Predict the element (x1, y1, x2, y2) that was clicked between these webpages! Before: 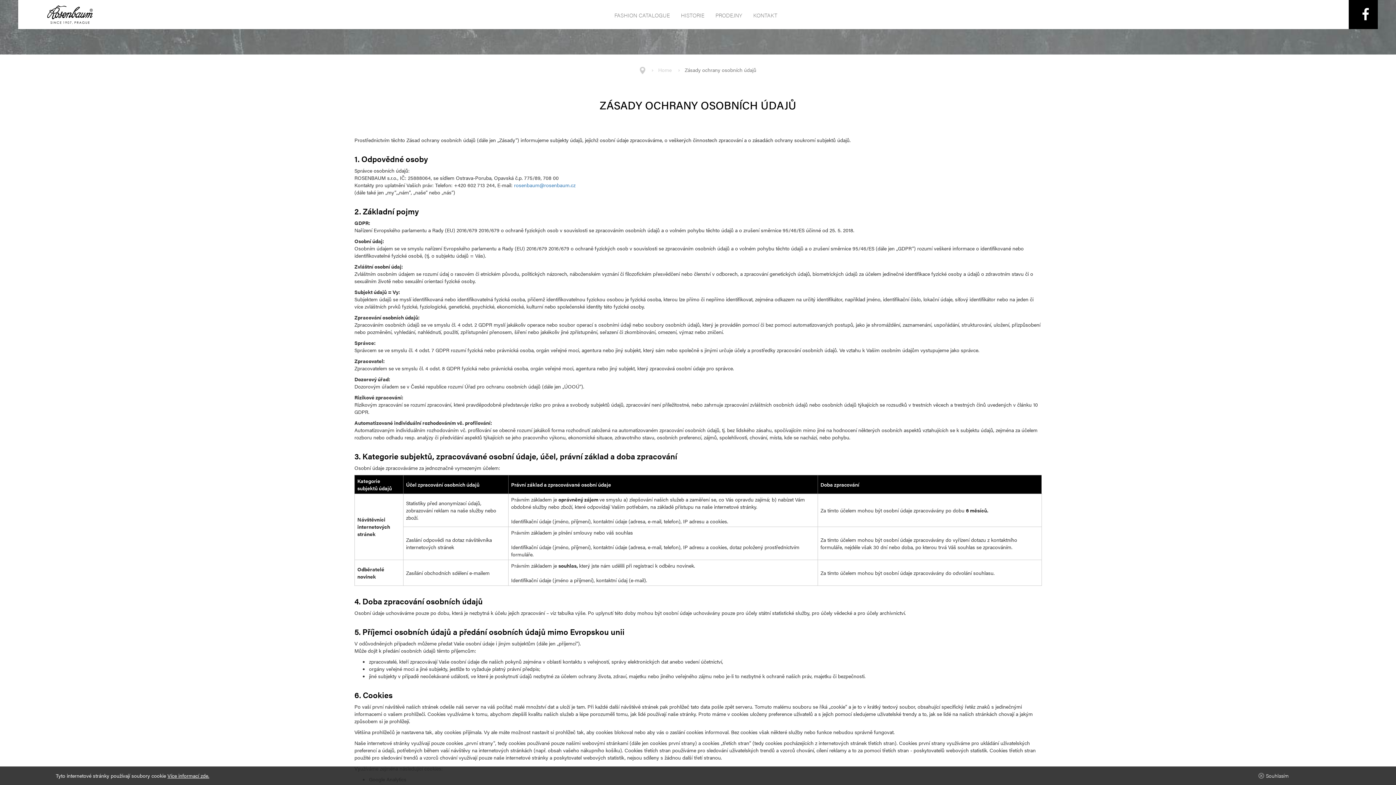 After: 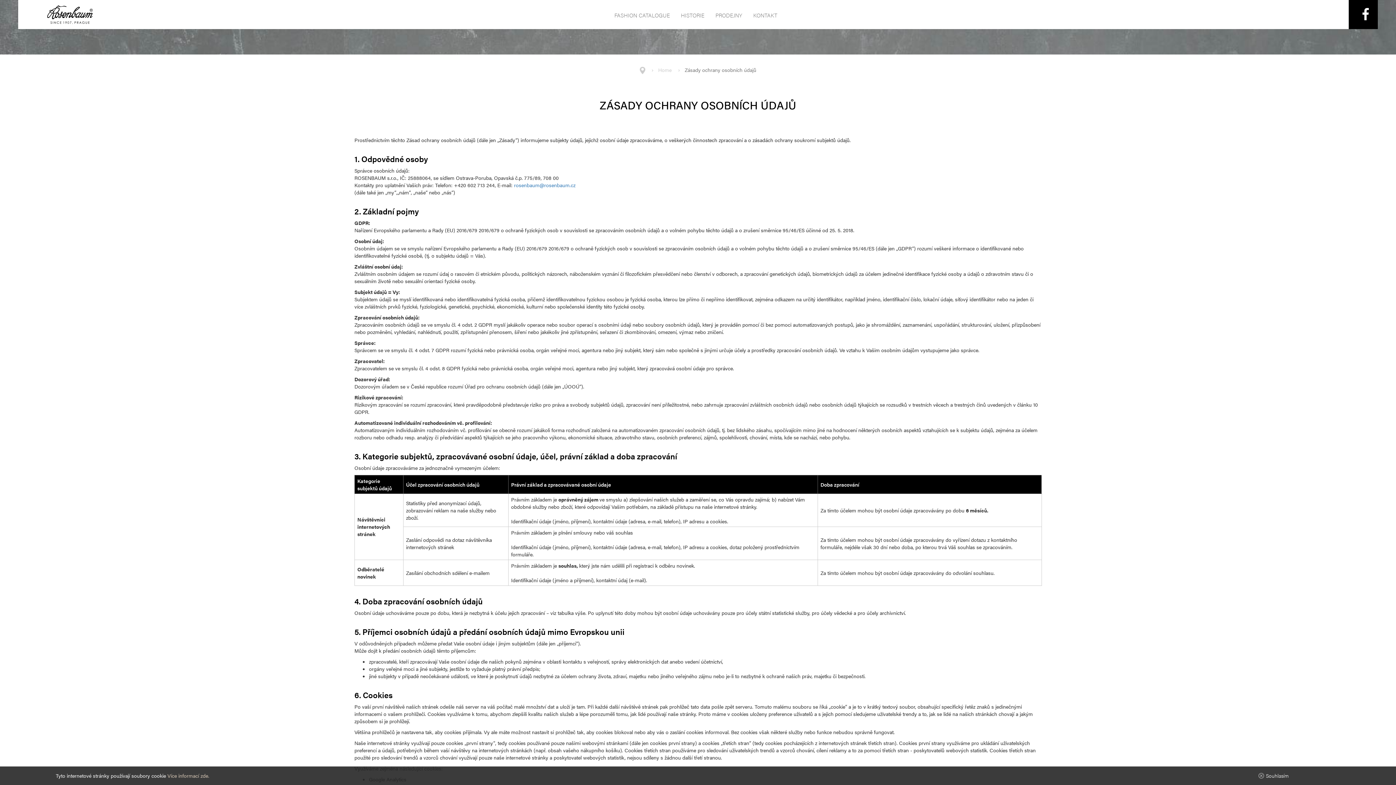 Action: bbox: (167, 772, 209, 779) label: Více informací zde.